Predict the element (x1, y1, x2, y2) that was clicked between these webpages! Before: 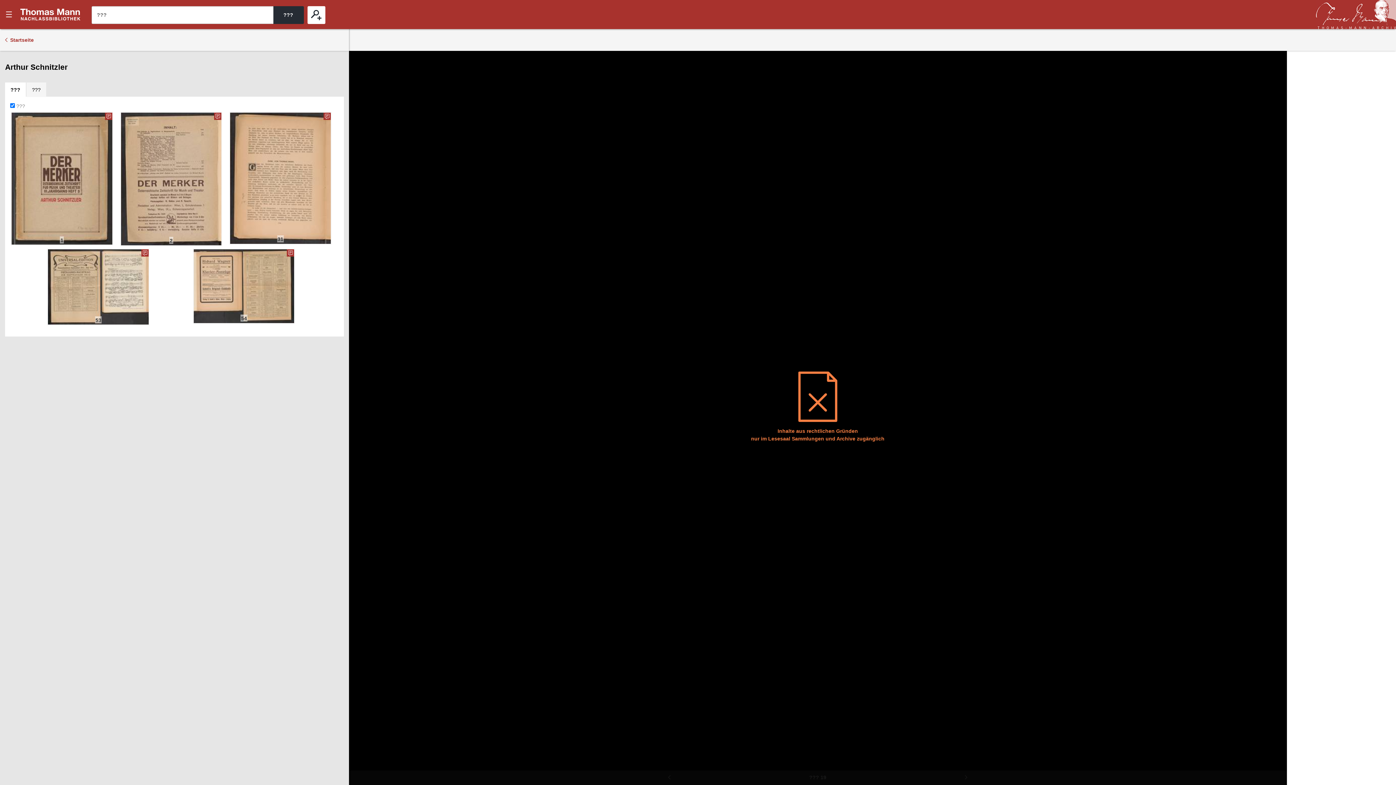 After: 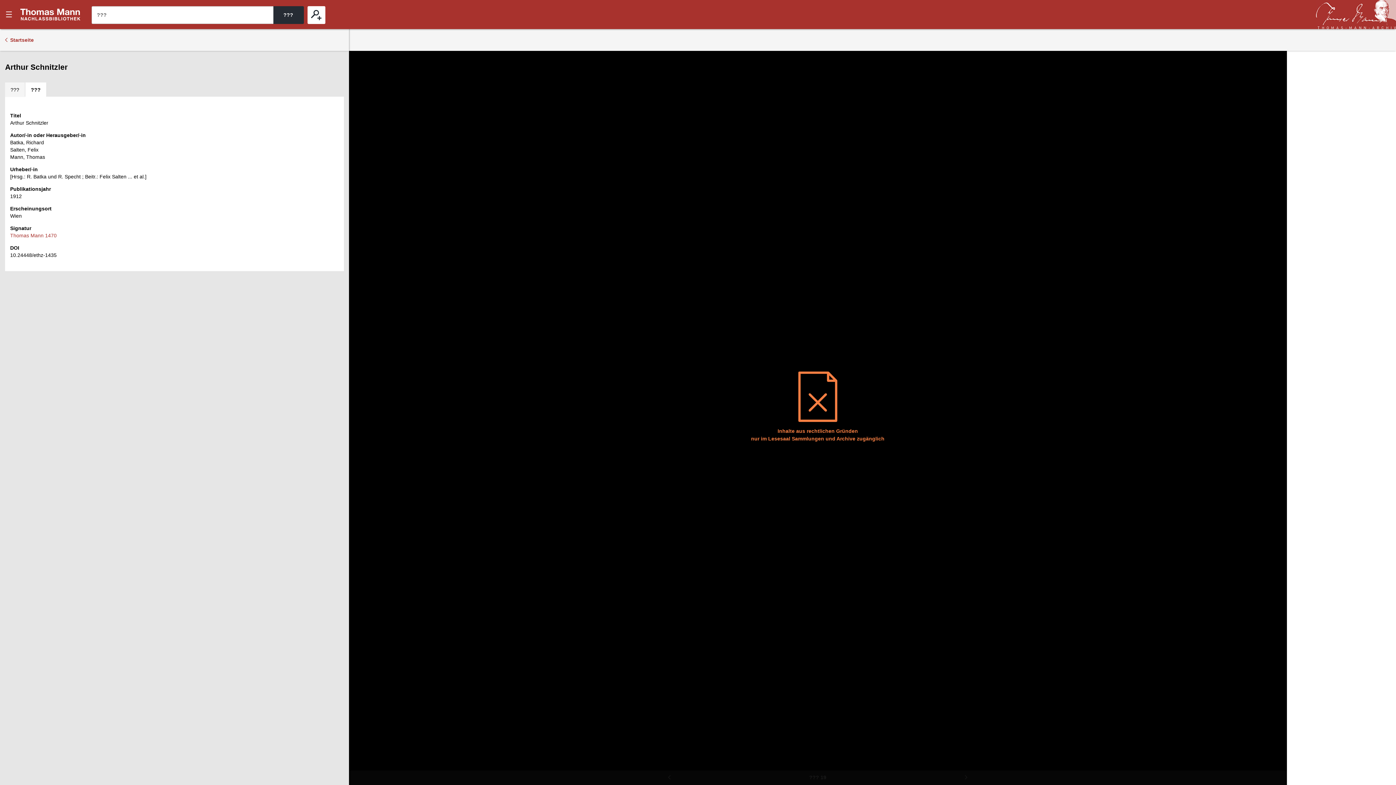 Action: label: ??? bbox: (26, 82, 46, 97)